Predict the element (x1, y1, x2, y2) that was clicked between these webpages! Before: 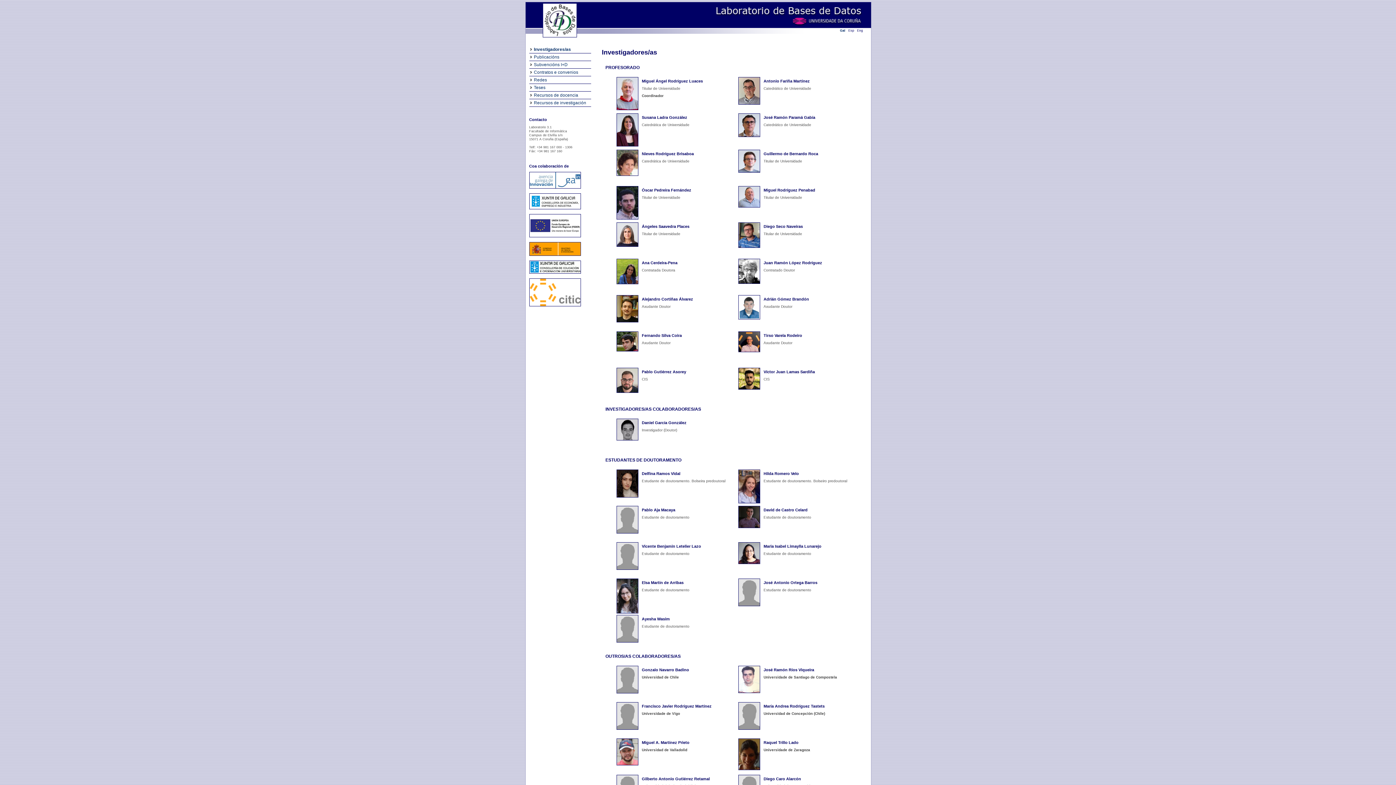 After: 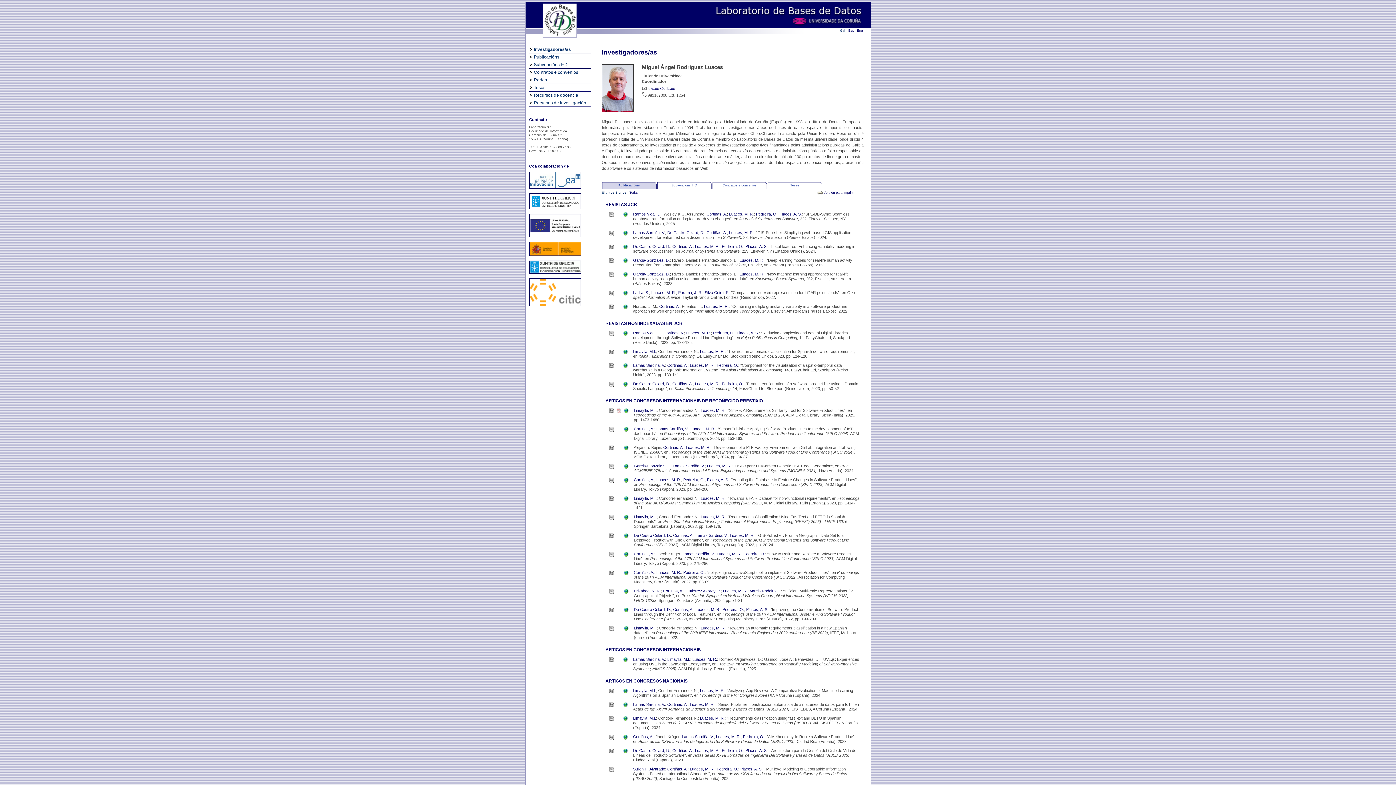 Action: label: Miguel Ángel Rodríguez Luaces bbox: (642, 78, 703, 83)